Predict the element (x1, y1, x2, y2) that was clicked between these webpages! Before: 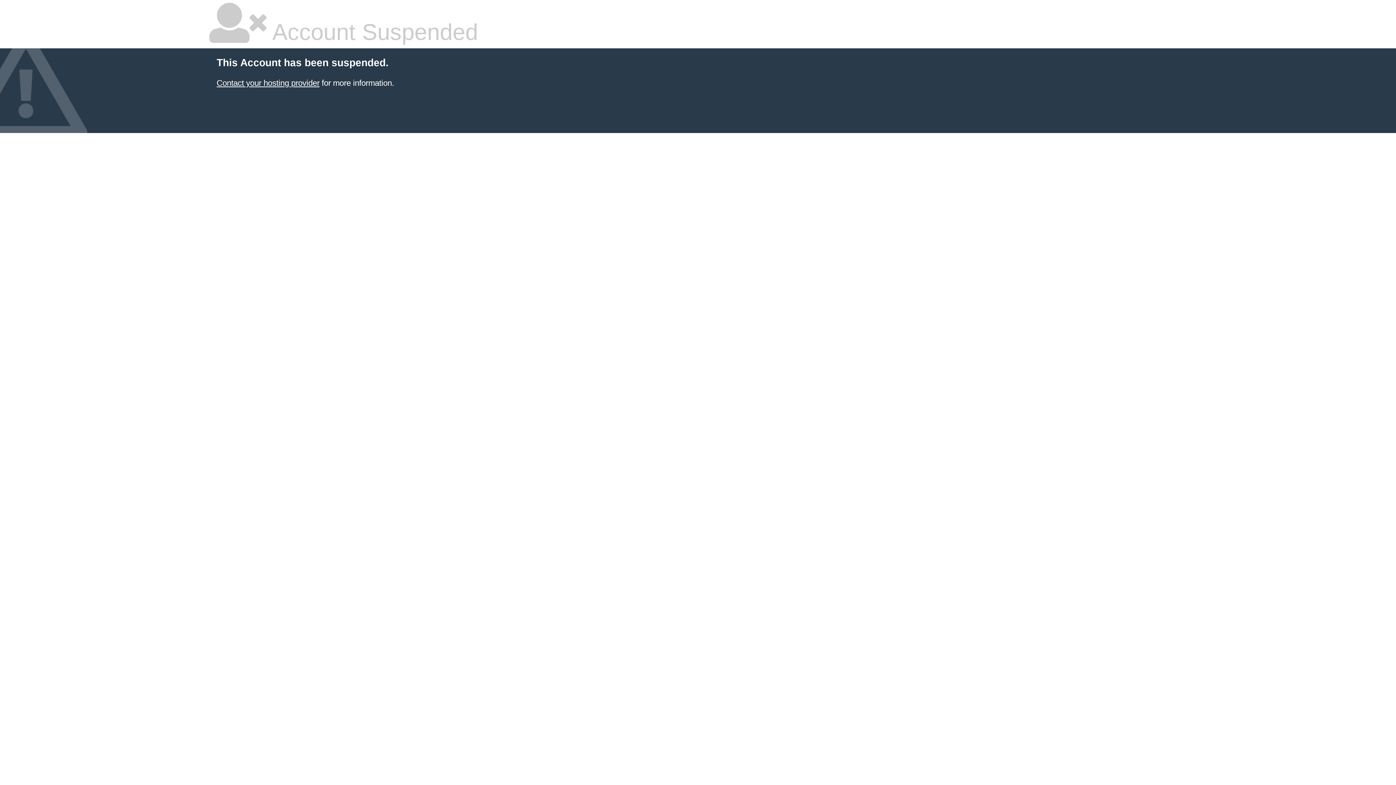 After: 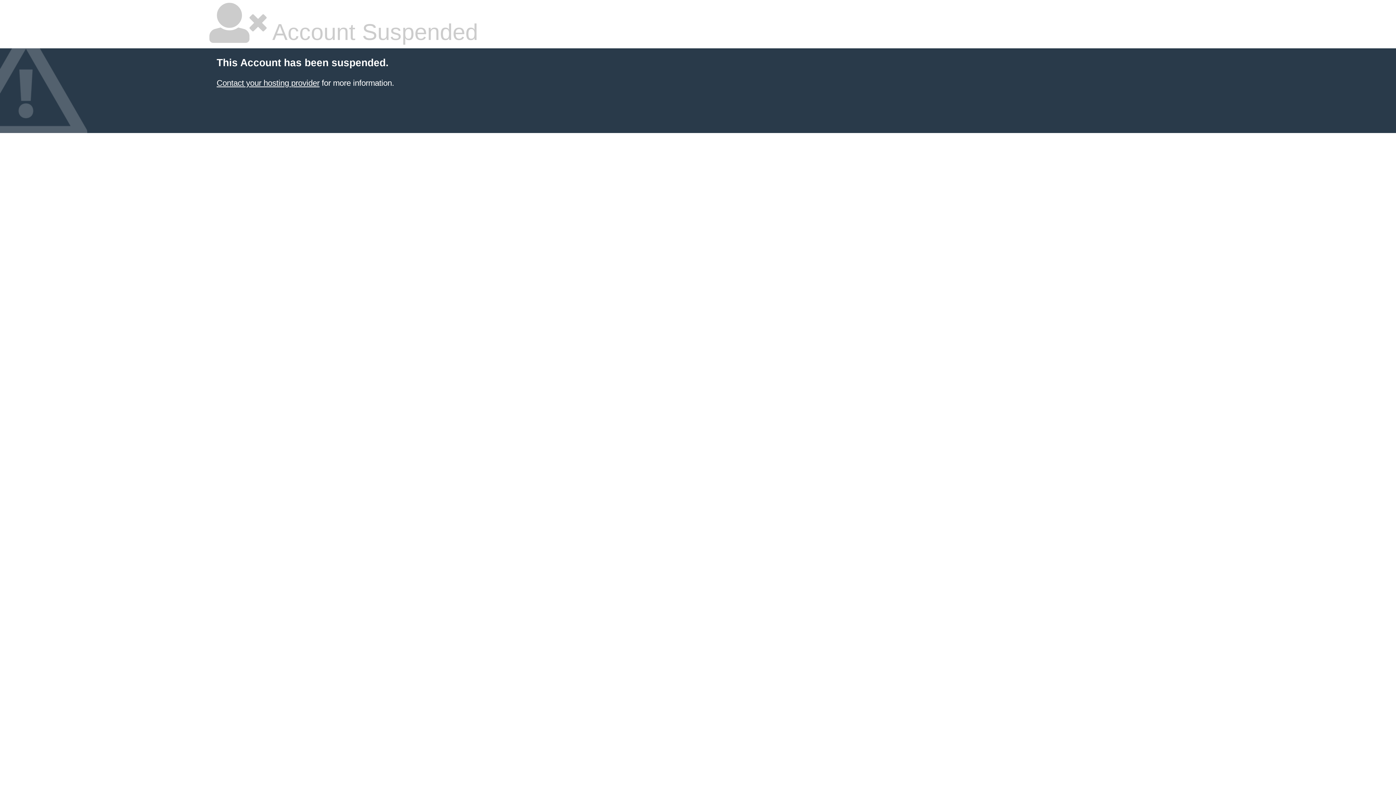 Action: bbox: (216, 78, 319, 87) label: Contact your hosting provider